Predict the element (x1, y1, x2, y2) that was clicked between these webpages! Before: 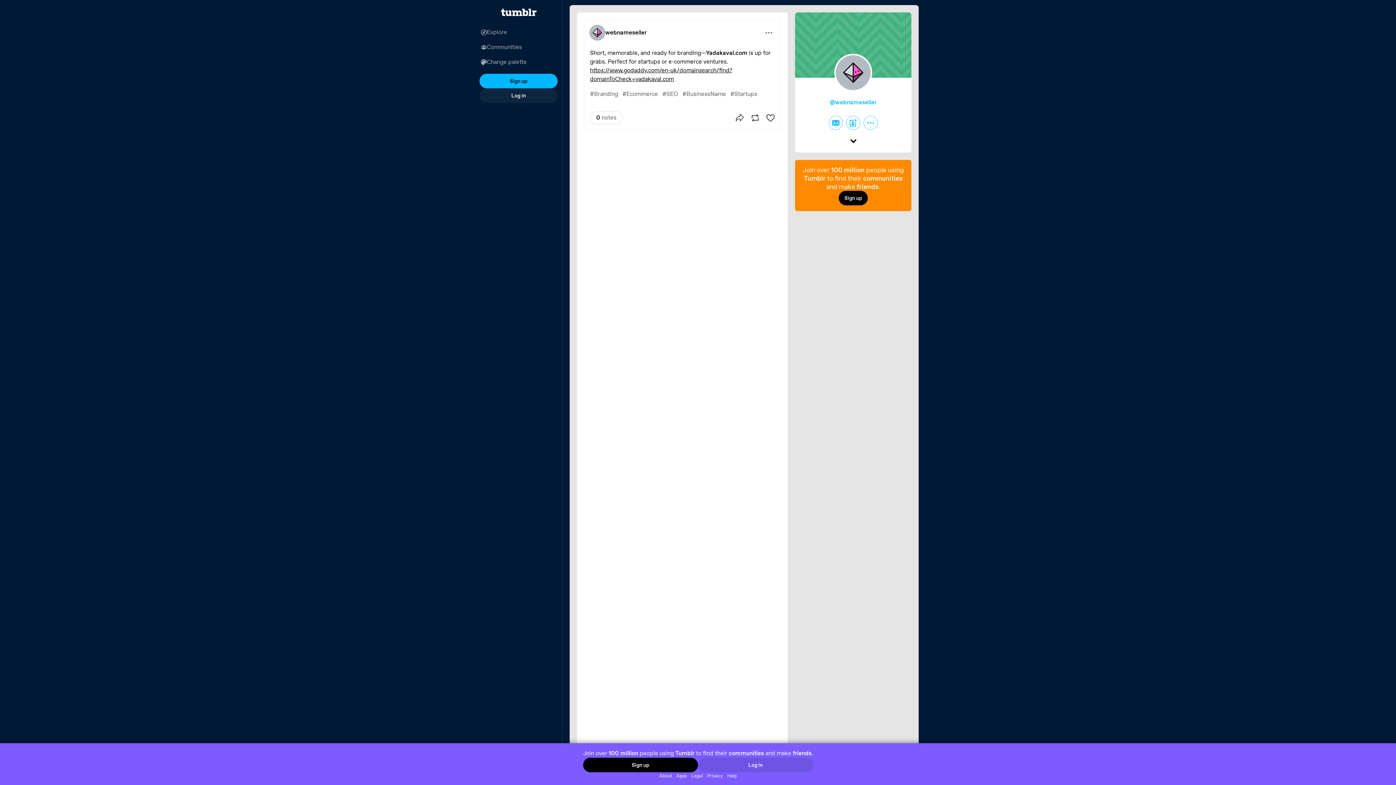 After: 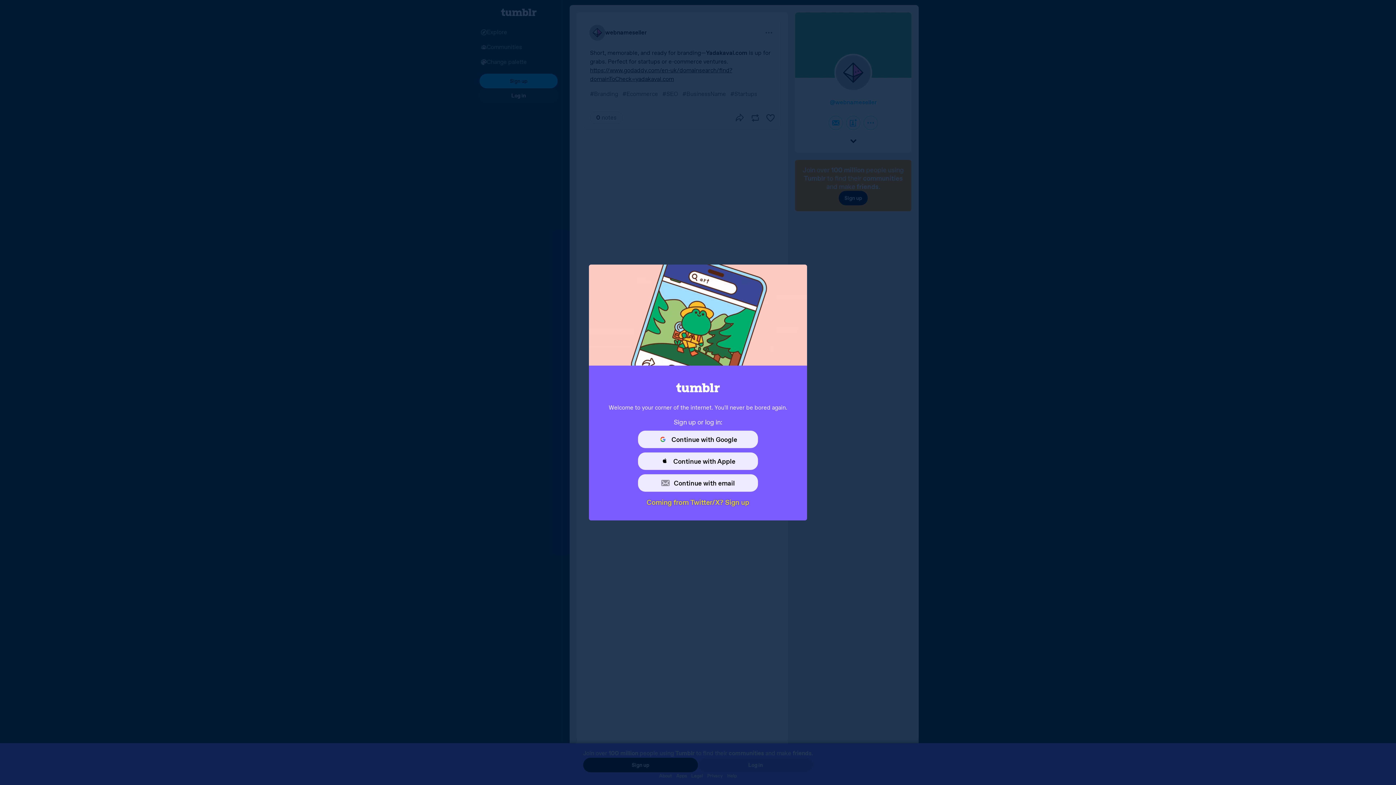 Action: bbox: (479, 73, 557, 88) label: Sign up